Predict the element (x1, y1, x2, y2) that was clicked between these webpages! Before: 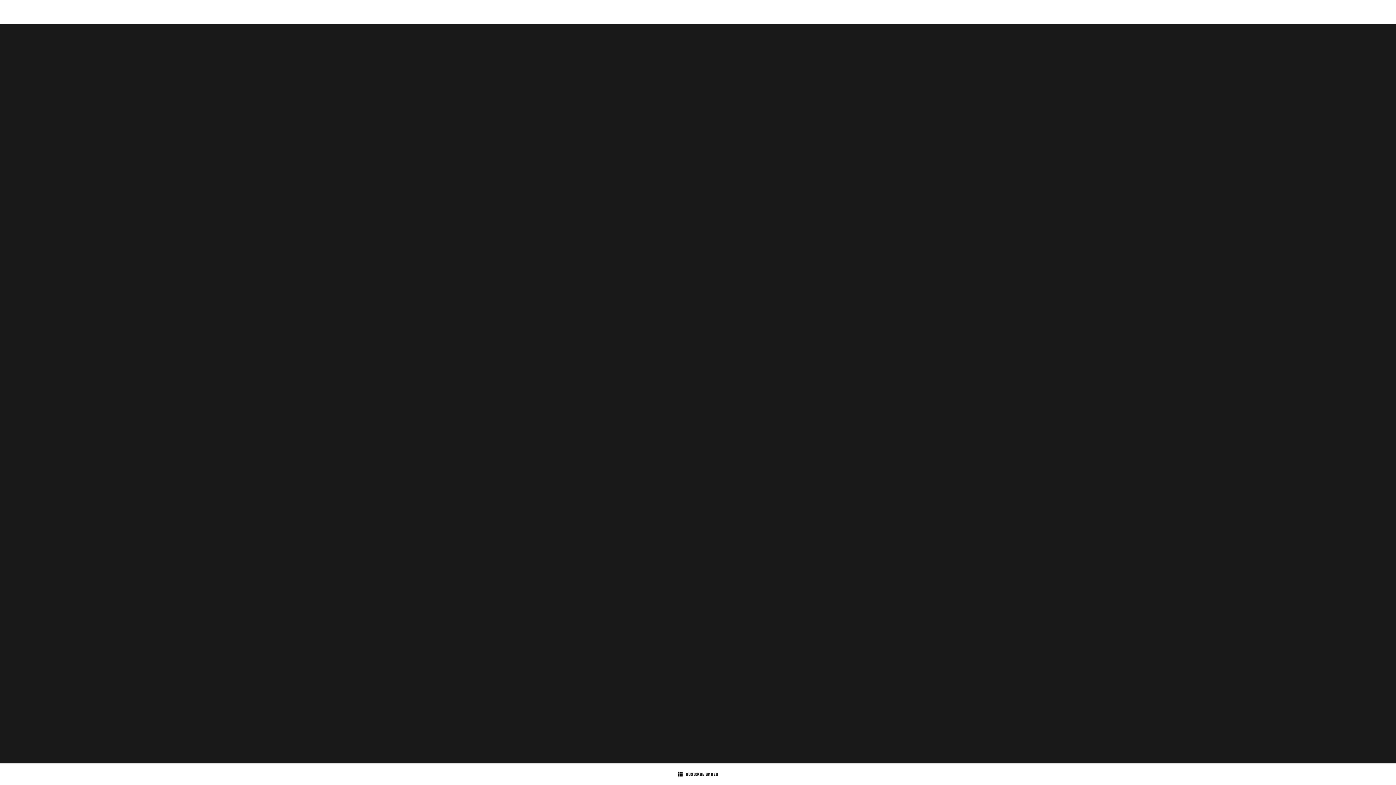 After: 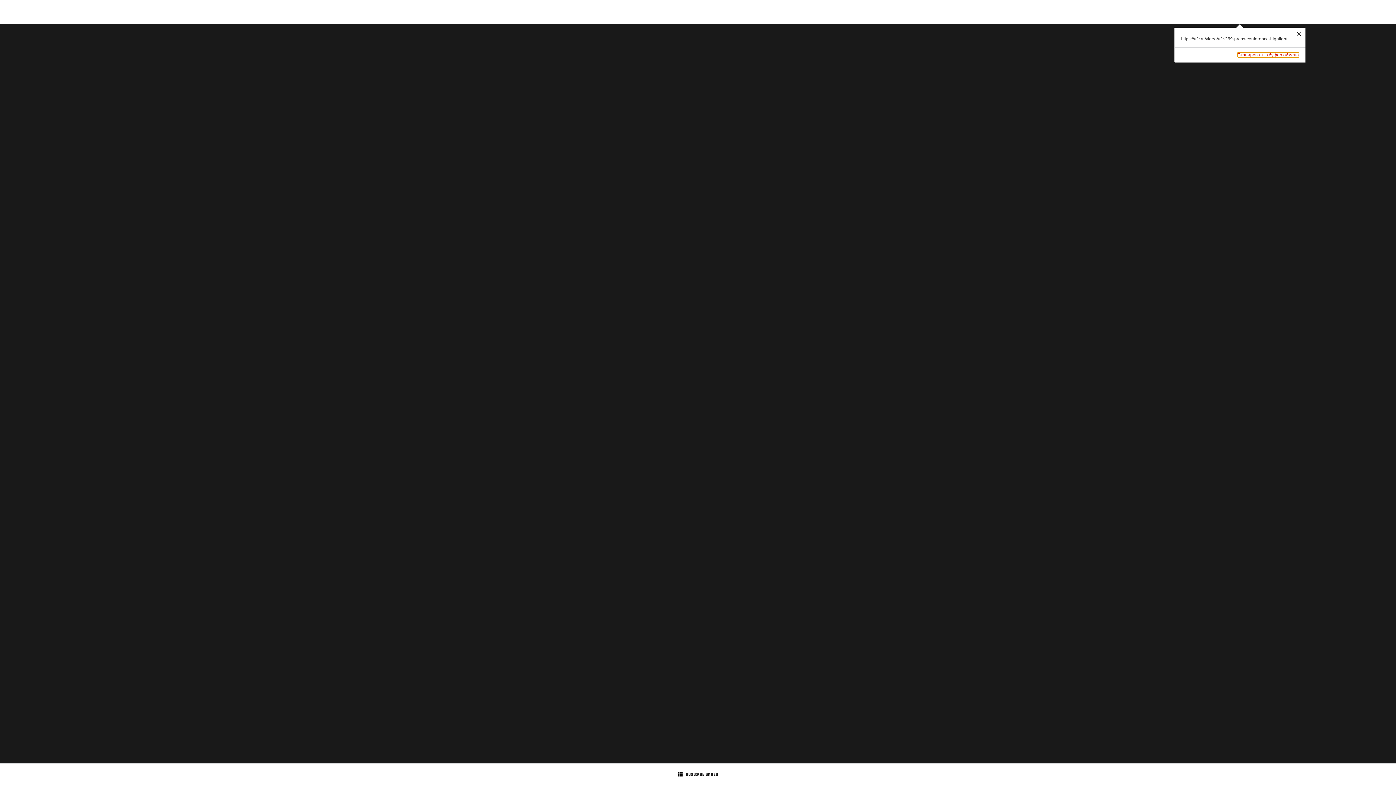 Action: bbox: (1202, 30, 1261, 53) label: COPY LINK